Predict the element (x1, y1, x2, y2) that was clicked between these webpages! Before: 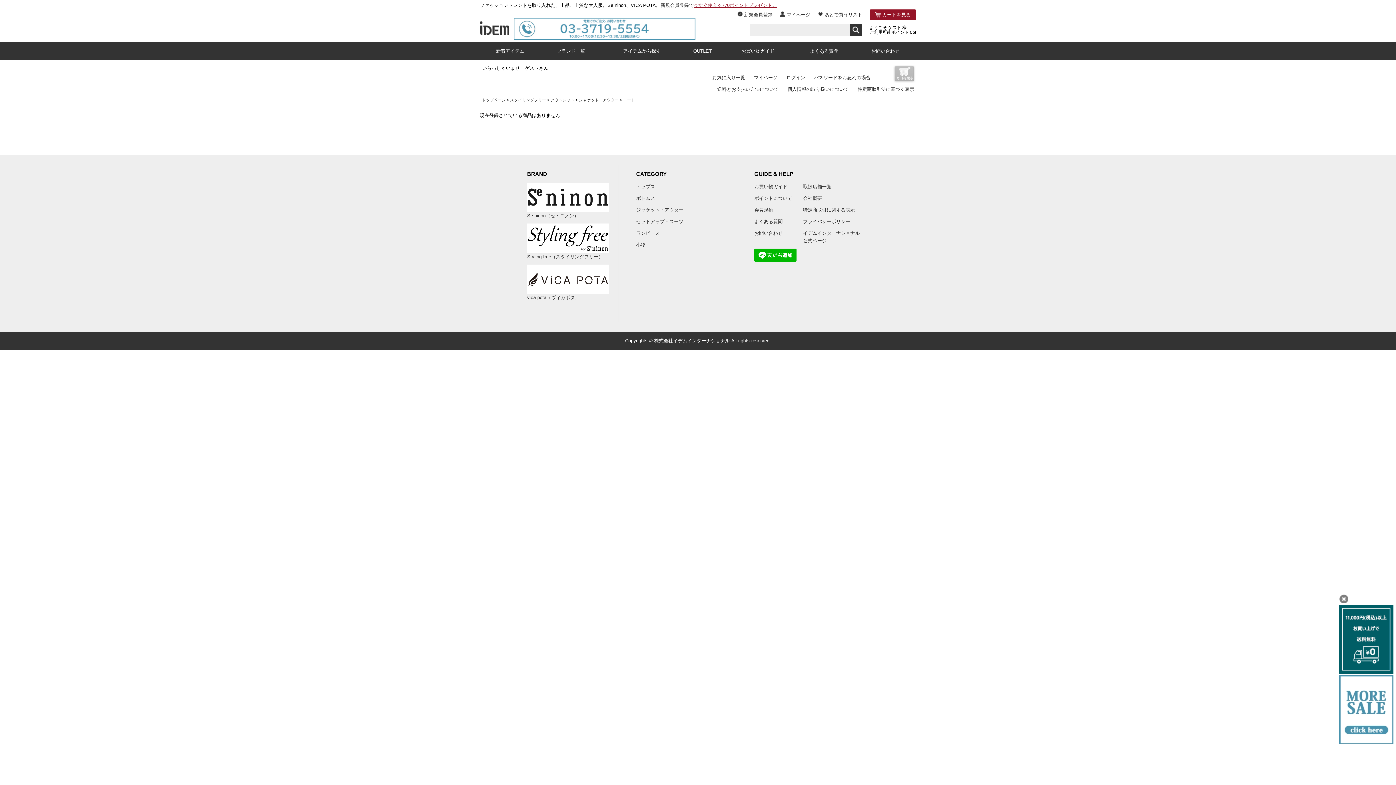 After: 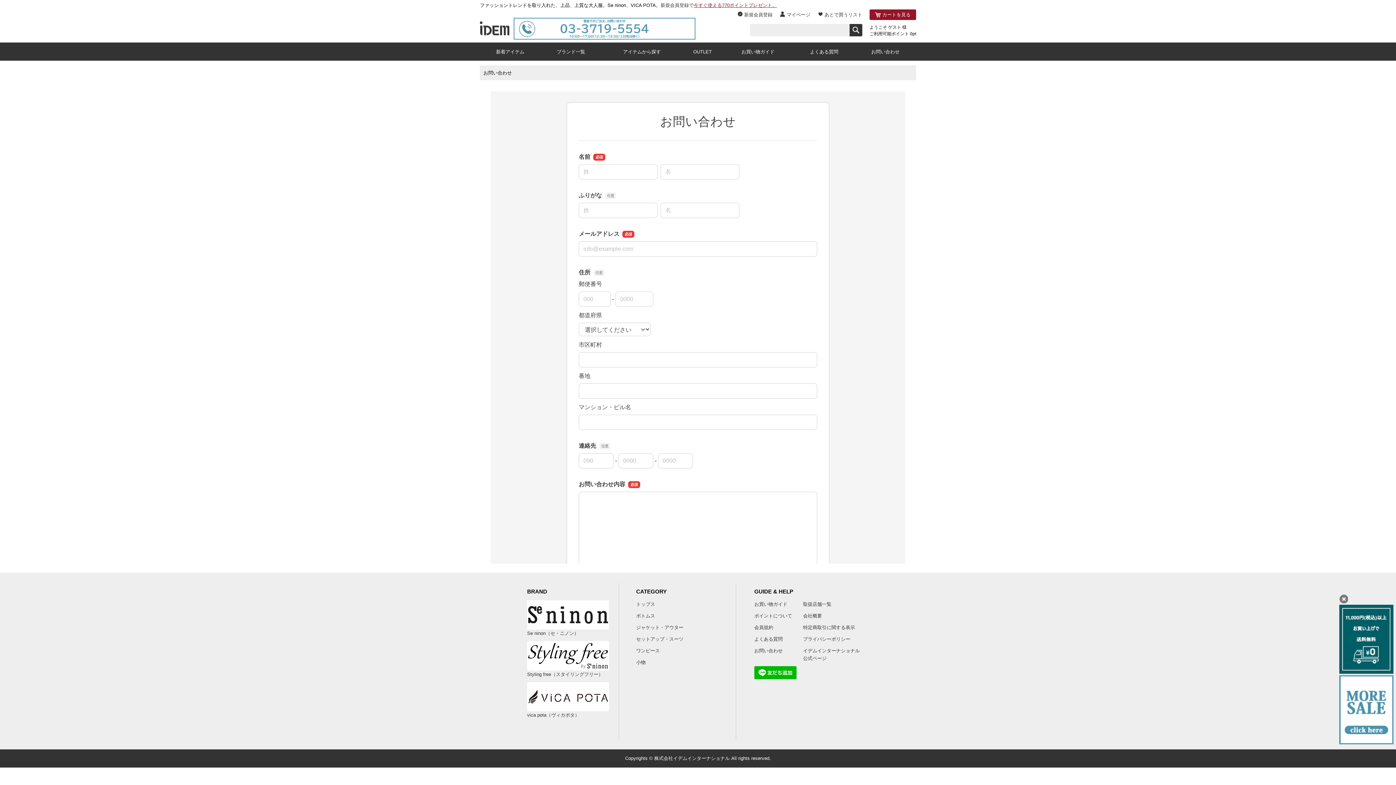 Action: label: お問い合わせ bbox: (854, 41, 916, 60)